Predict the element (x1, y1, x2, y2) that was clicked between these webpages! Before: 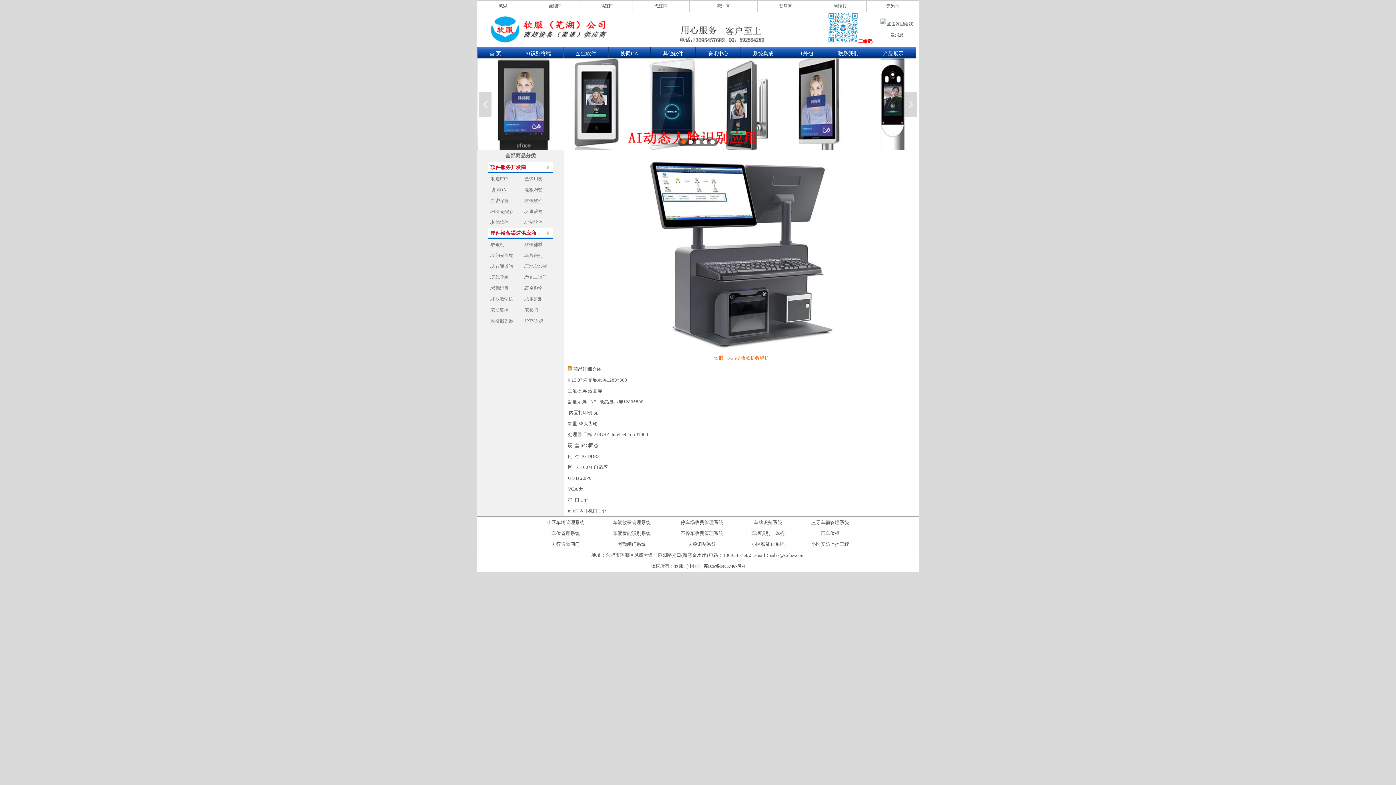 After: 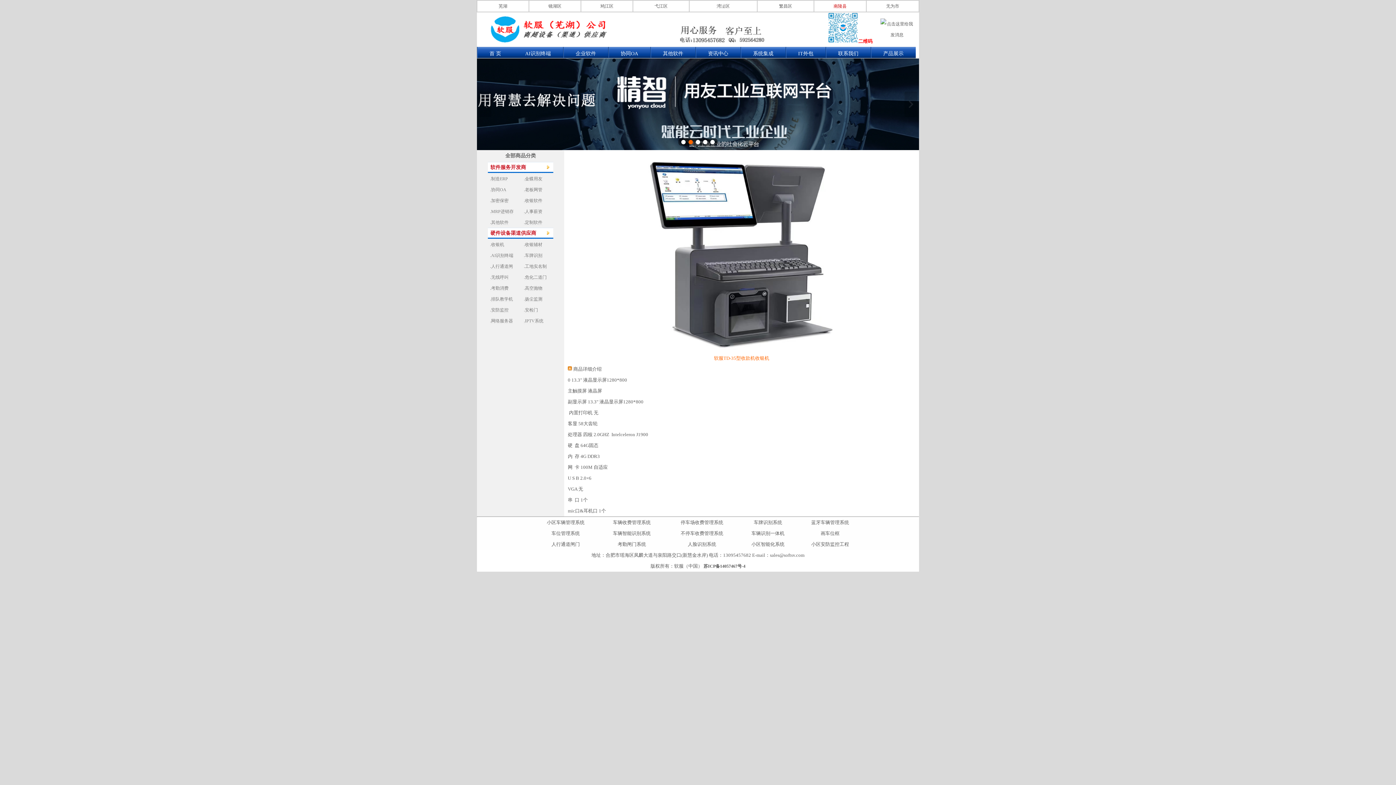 Action: bbox: (833, 3, 846, 8) label: 南陵县